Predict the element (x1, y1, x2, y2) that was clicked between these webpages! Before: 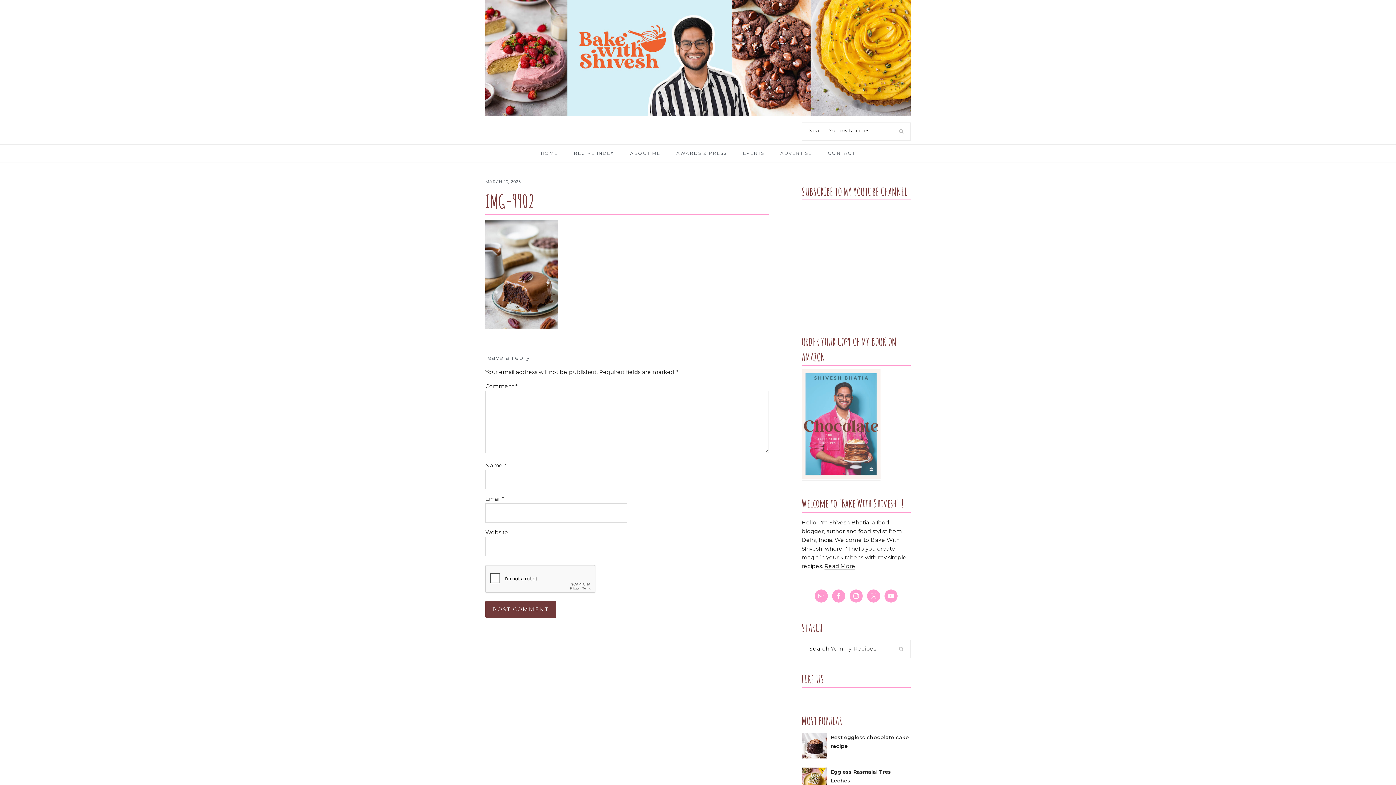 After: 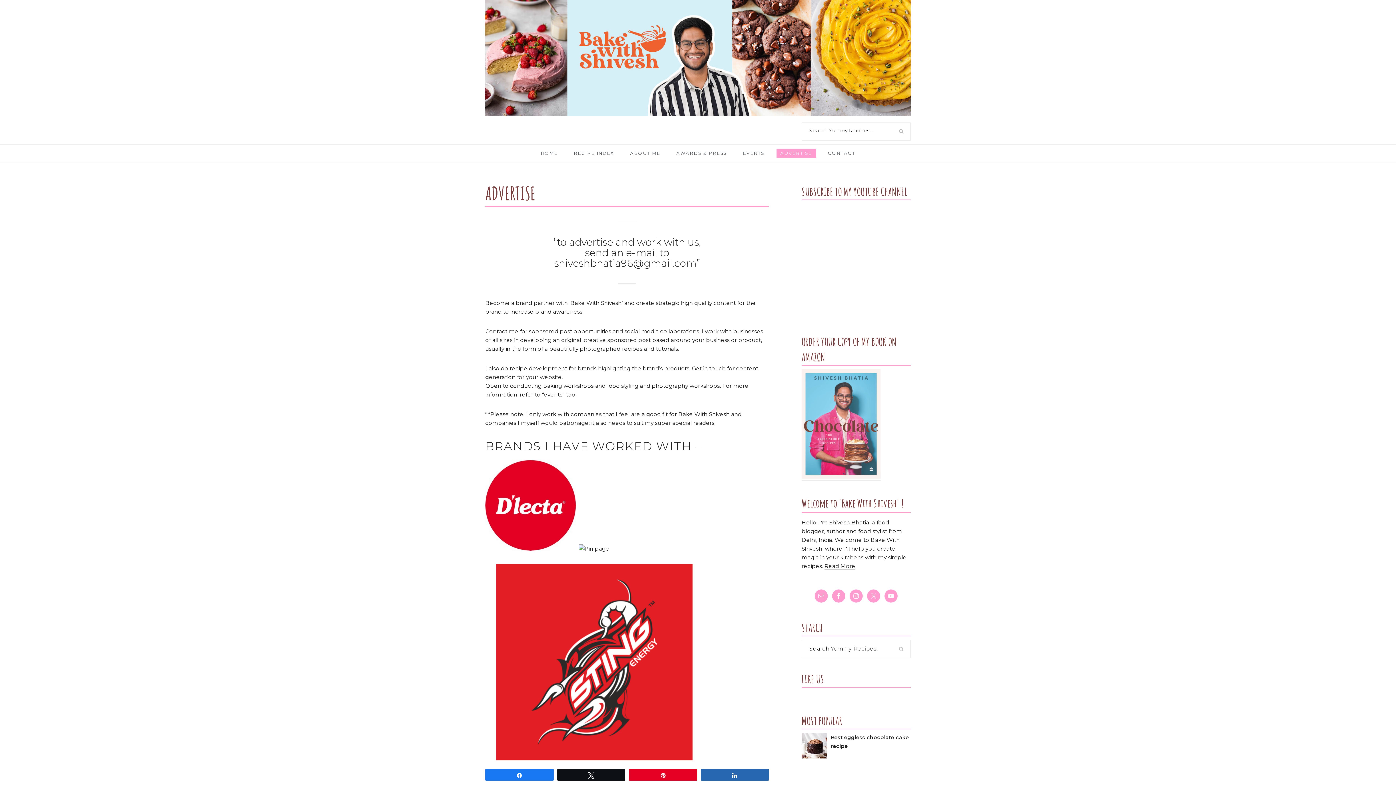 Action: label: ADVERTISE bbox: (776, 148, 816, 158)